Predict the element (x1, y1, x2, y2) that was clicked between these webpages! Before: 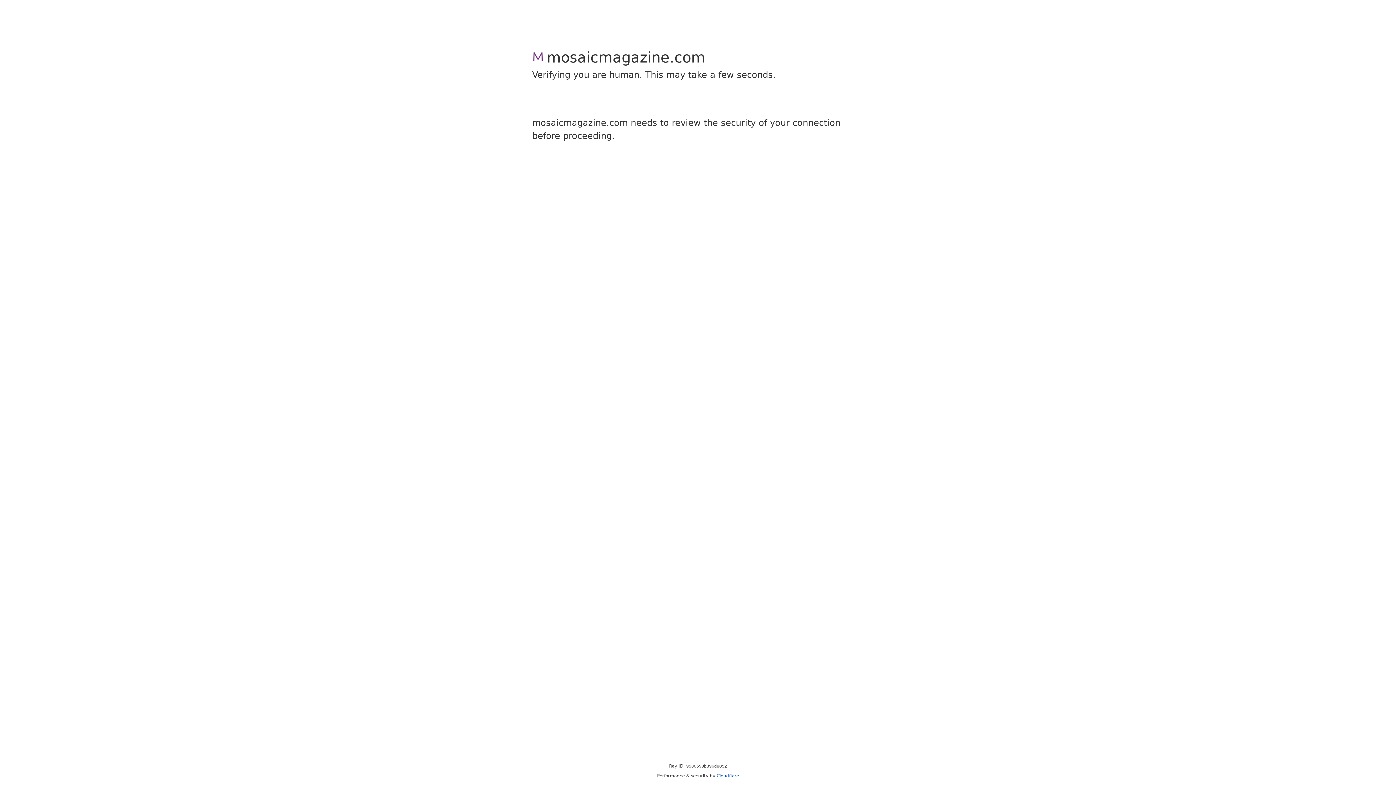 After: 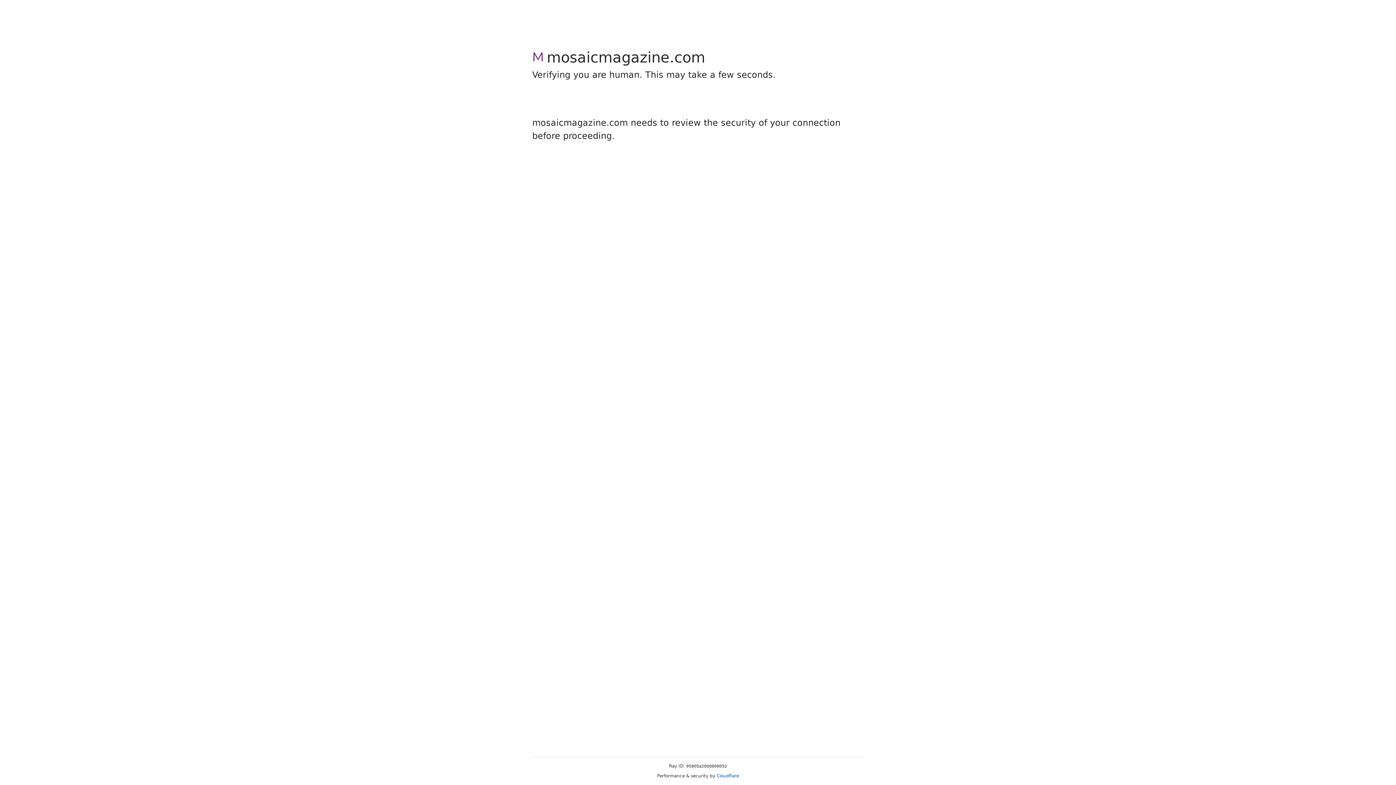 Action: bbox: (716, 773, 739, 778) label: Cloudflare